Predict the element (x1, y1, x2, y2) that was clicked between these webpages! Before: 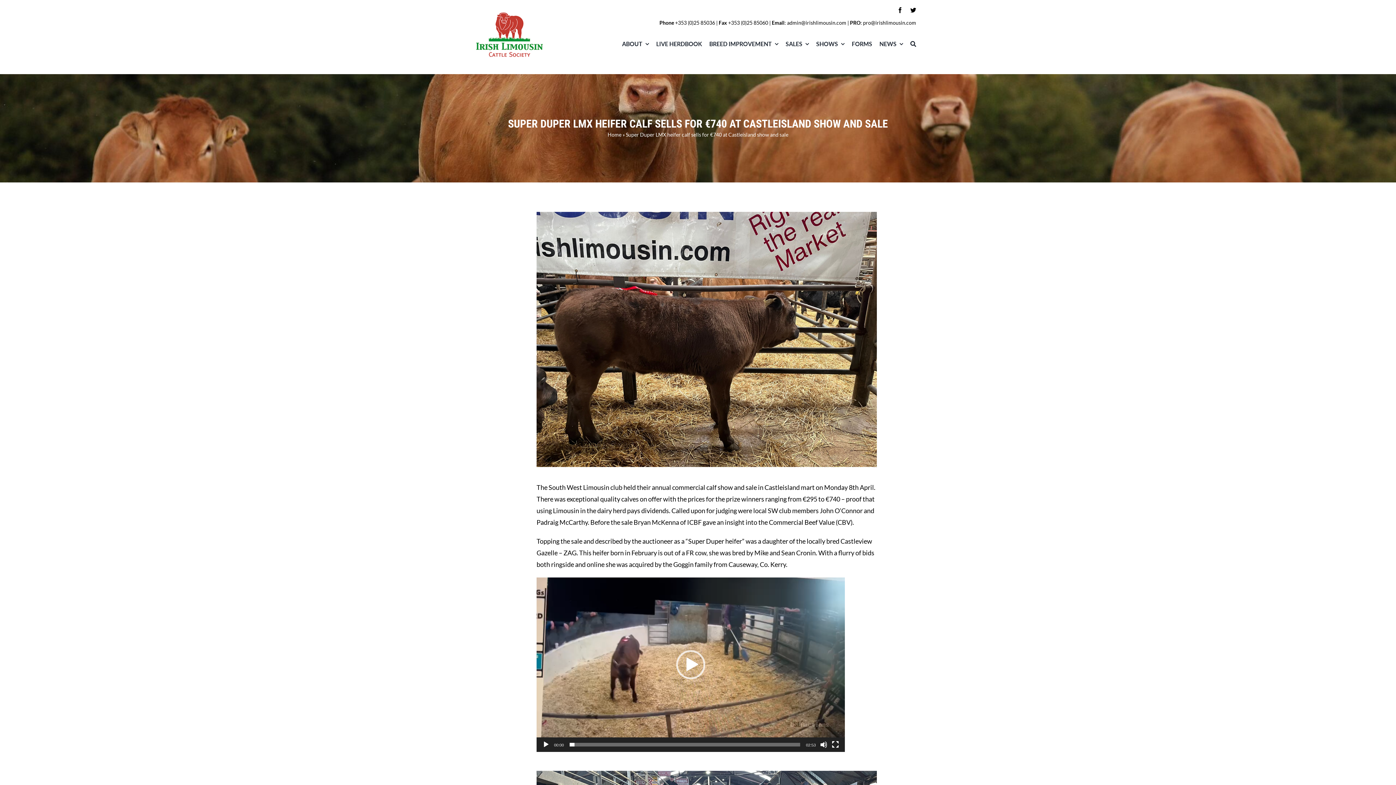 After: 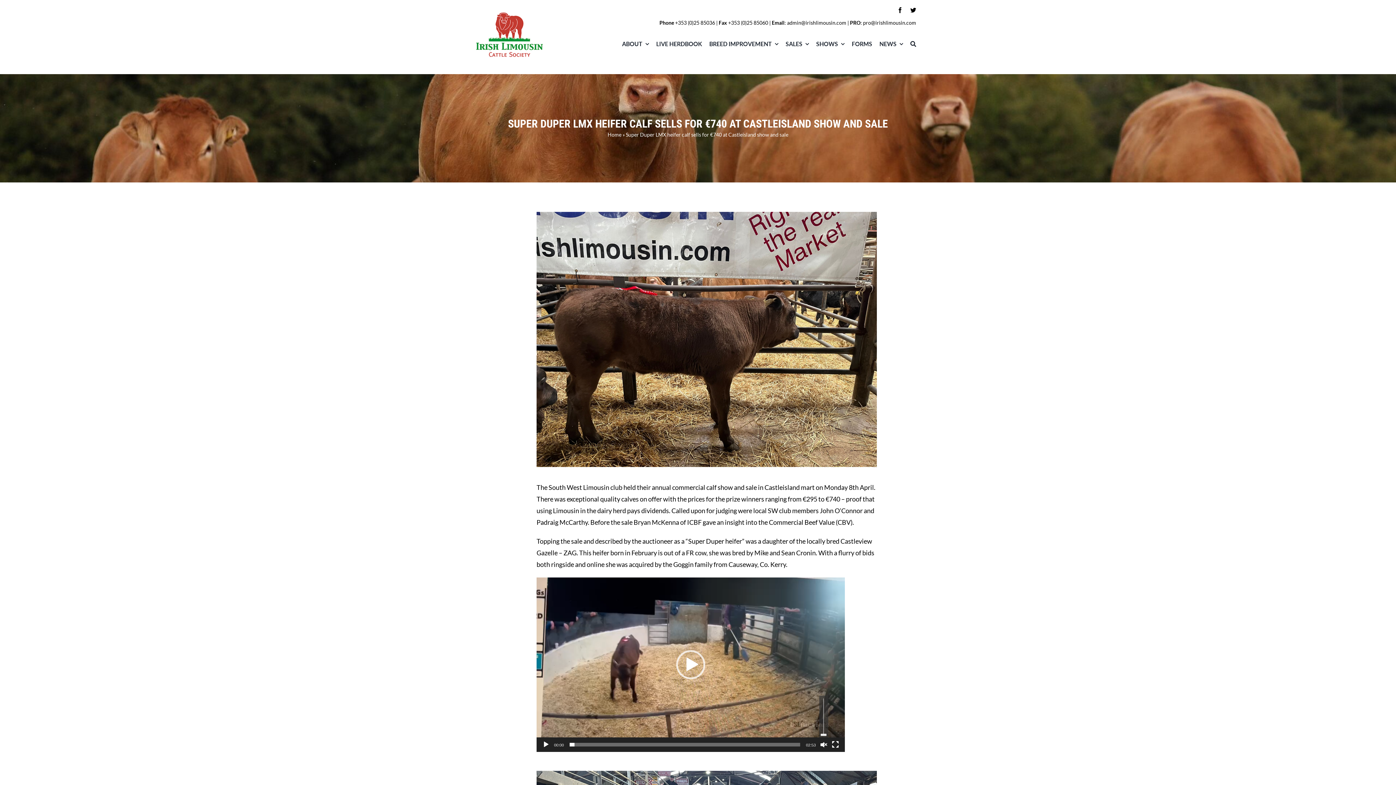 Action: label: Mute bbox: (820, 741, 827, 748)